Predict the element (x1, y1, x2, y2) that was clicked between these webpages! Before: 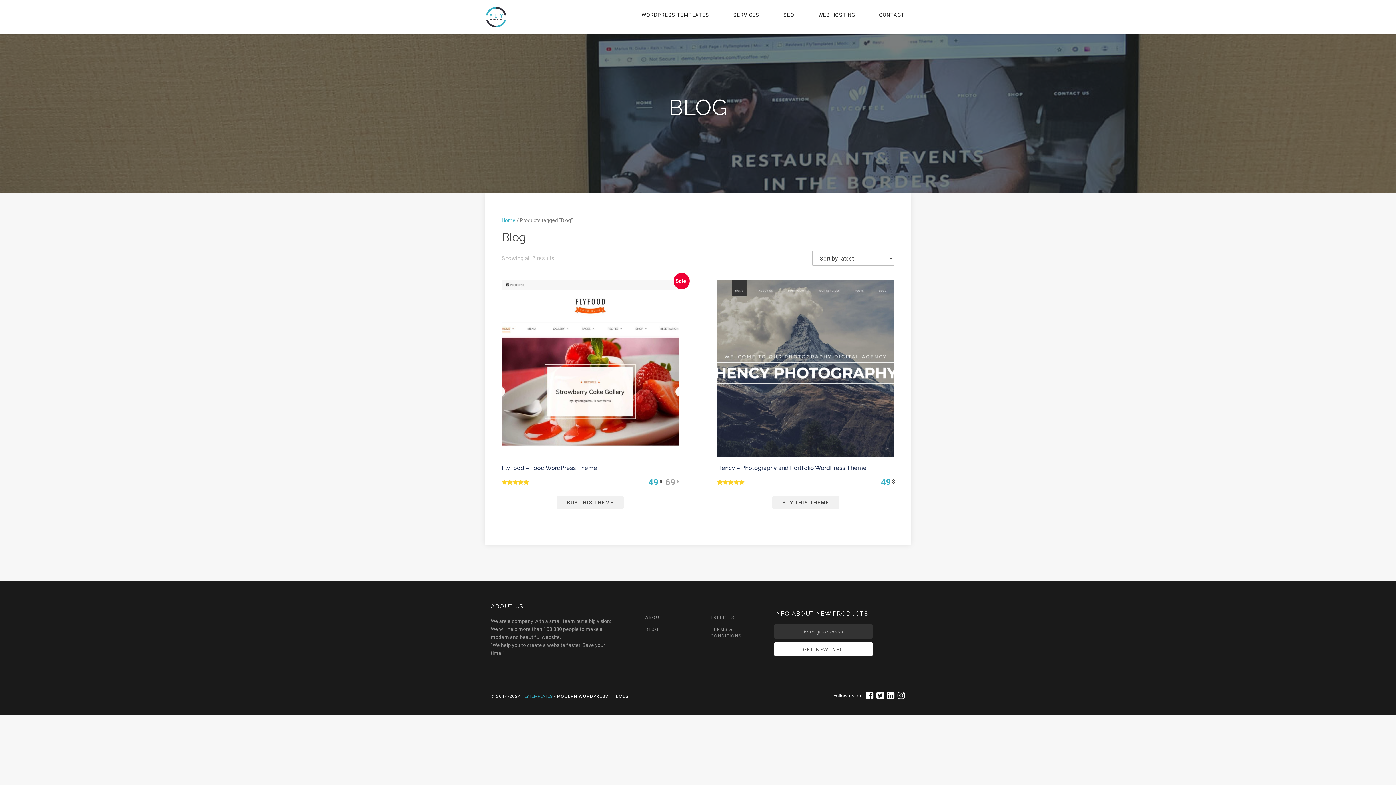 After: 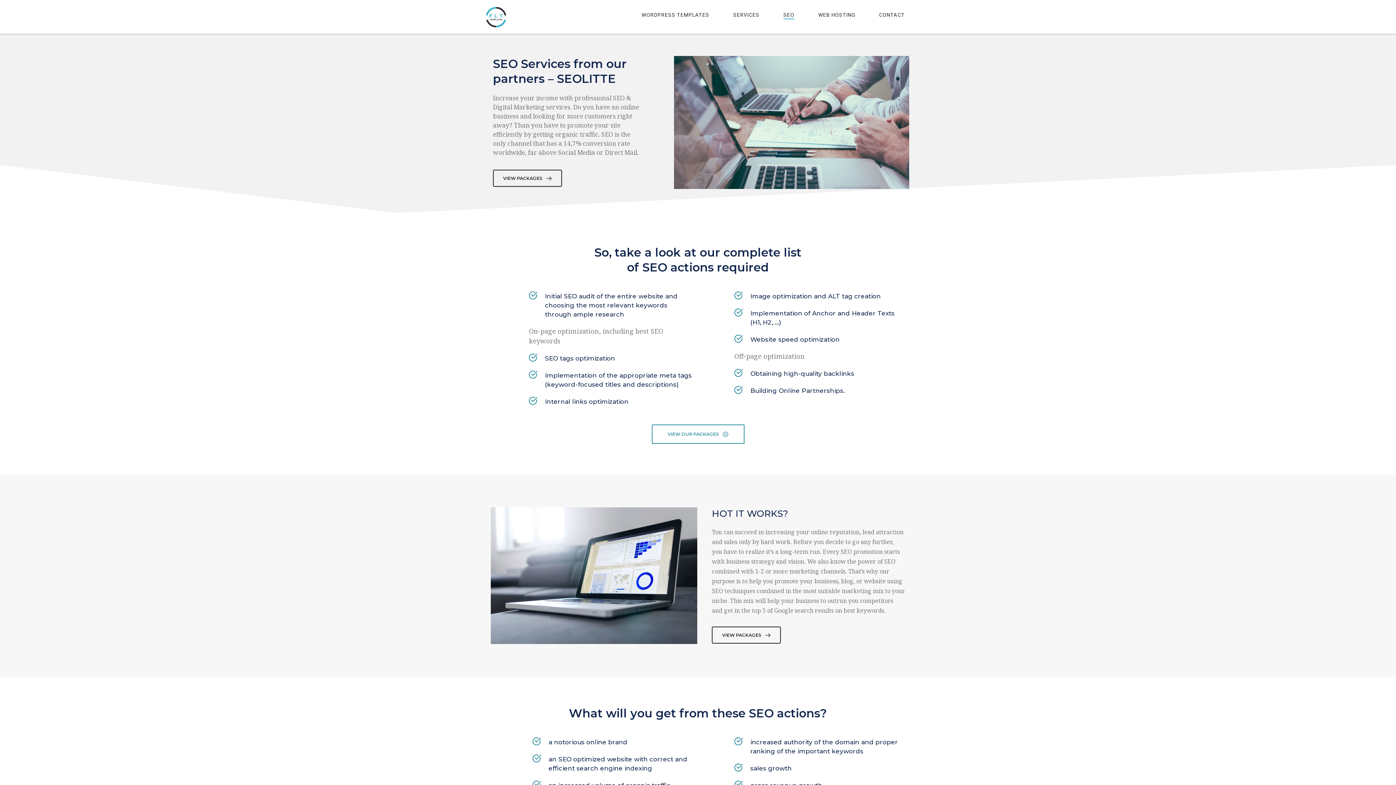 Action: label: SEO bbox: (783, 10, 794, 19)